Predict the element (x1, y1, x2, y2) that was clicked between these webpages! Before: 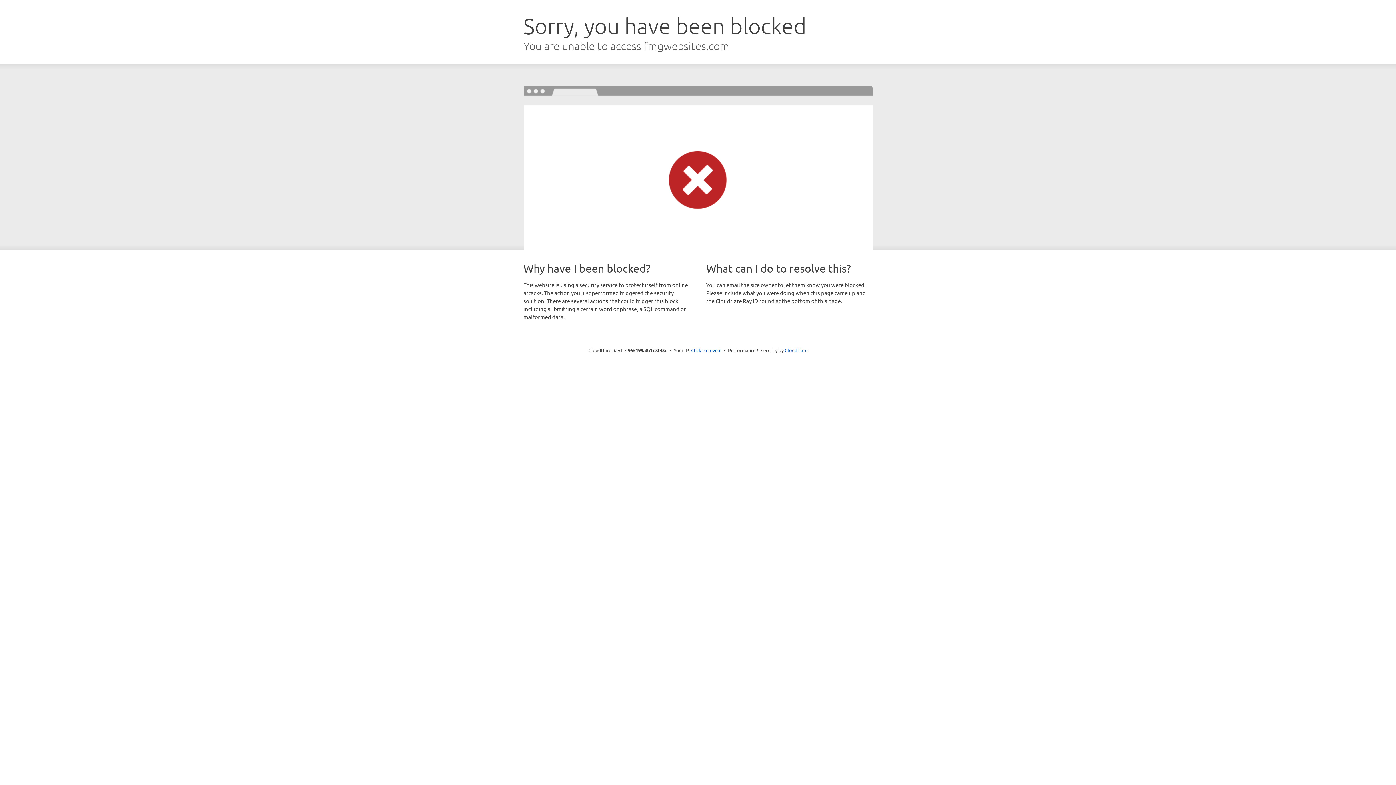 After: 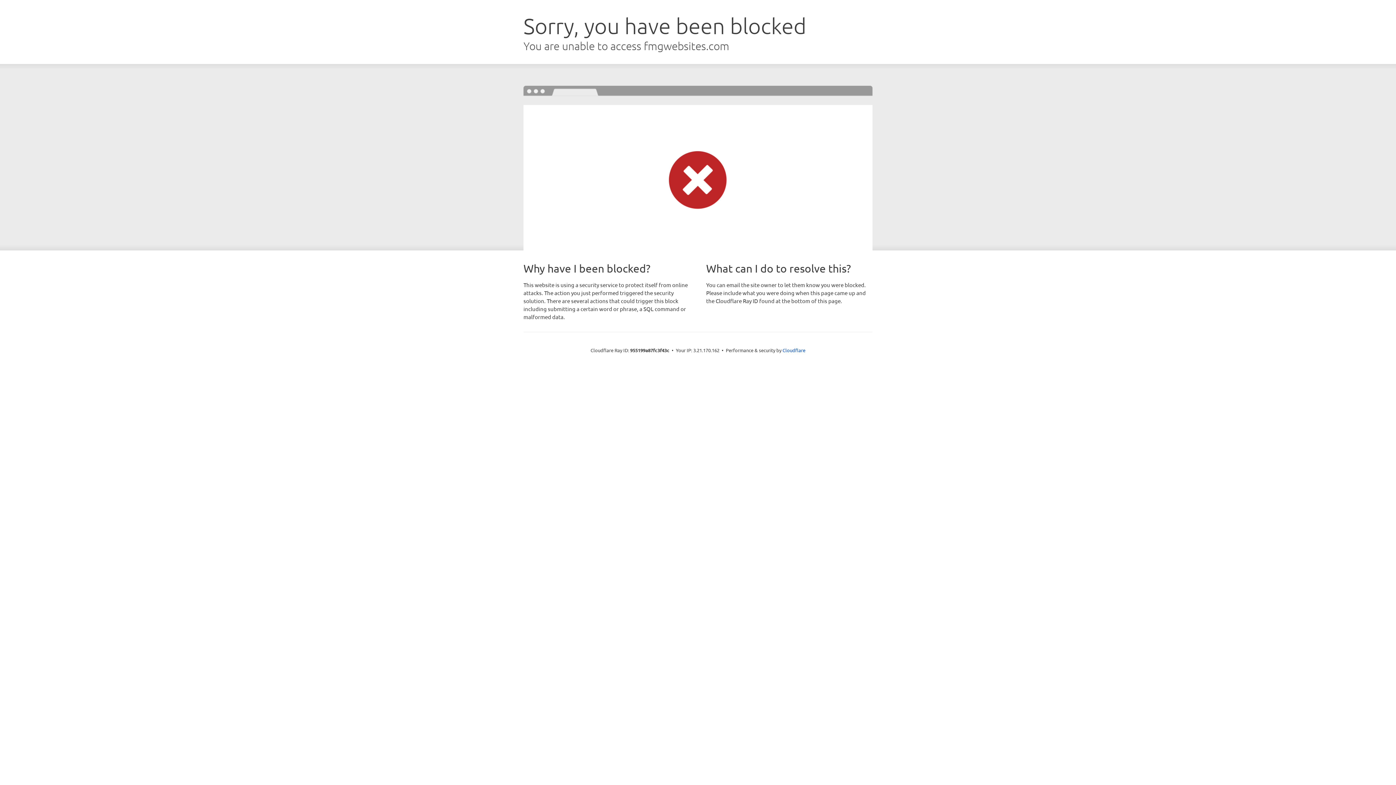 Action: label: Click to reveal bbox: (691, 346, 721, 353)